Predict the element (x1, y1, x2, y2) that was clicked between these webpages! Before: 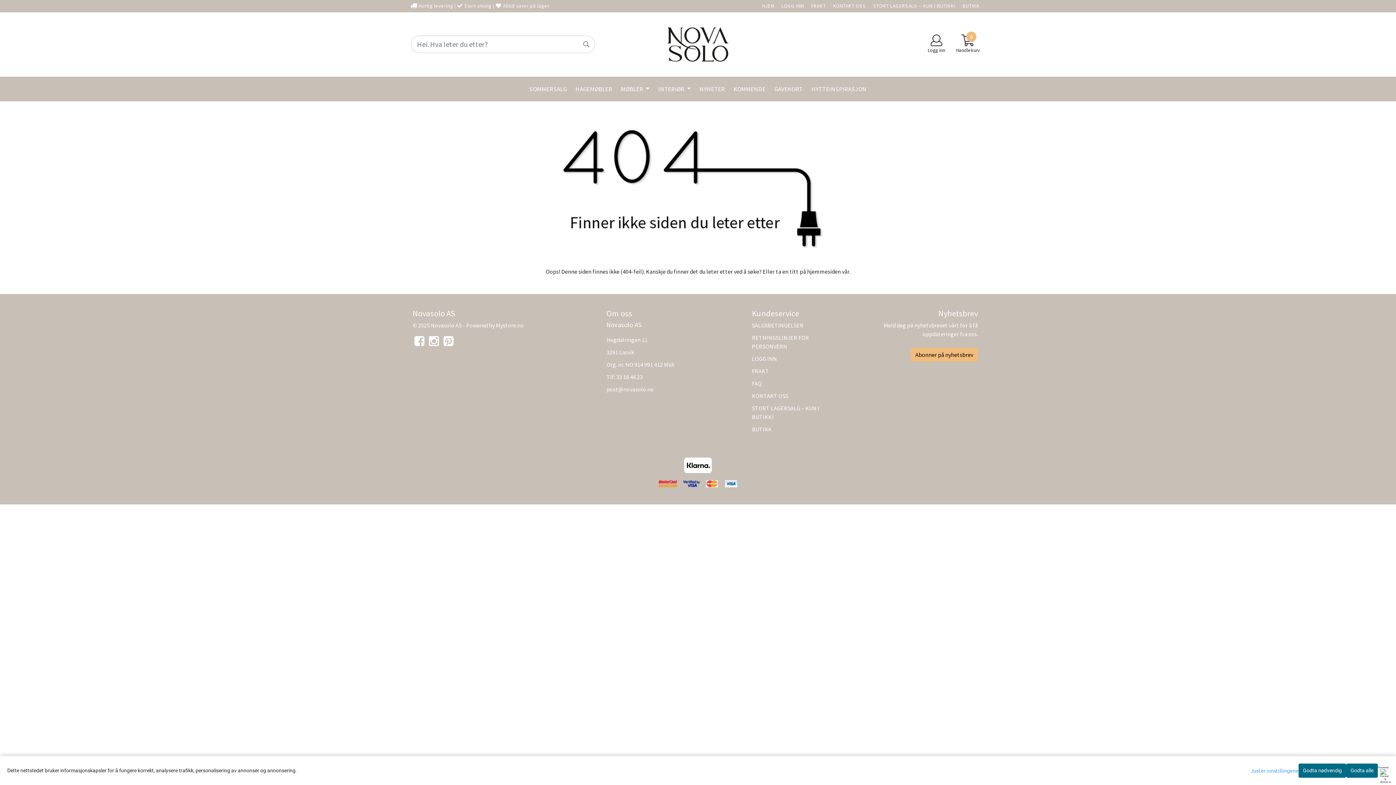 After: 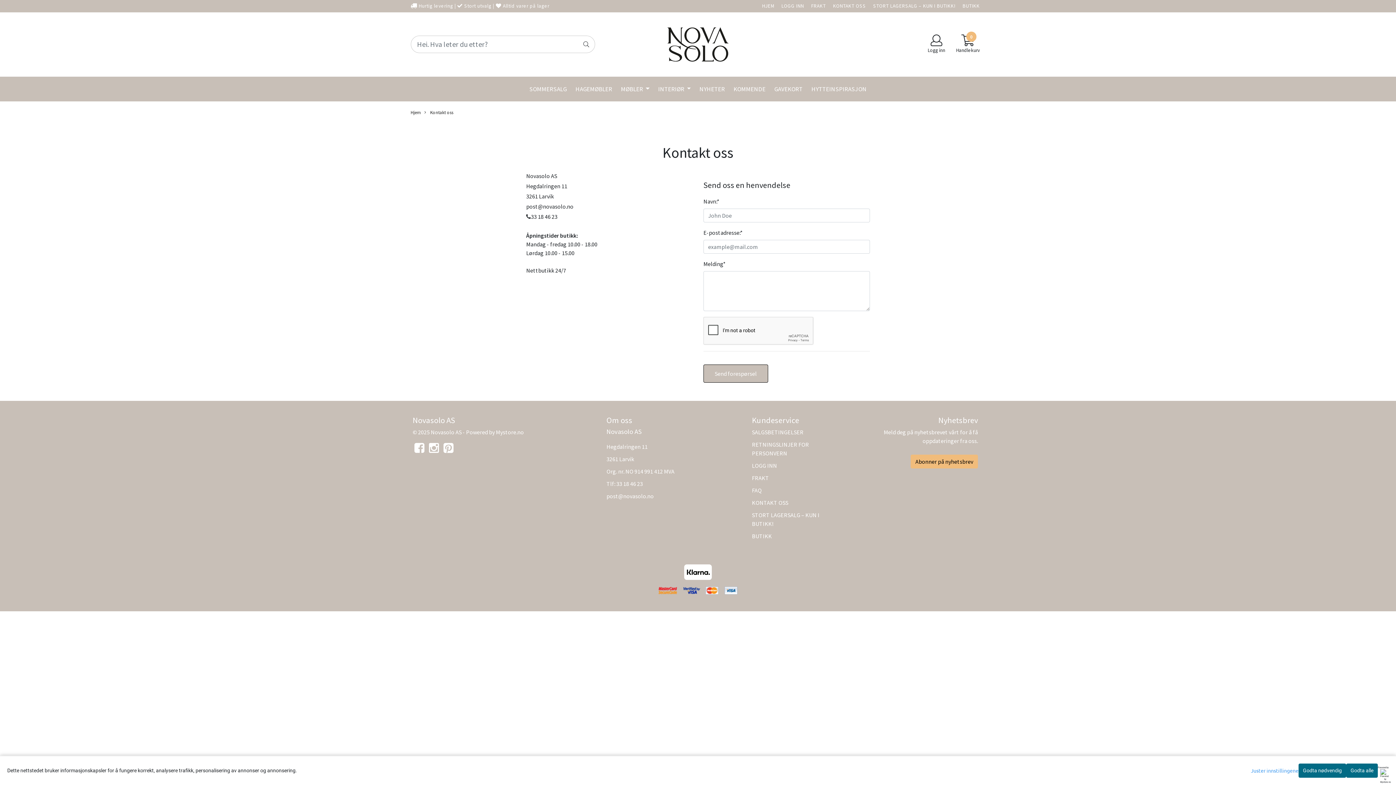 Action: label: KONTAKT OSS bbox: (833, 2, 866, 9)